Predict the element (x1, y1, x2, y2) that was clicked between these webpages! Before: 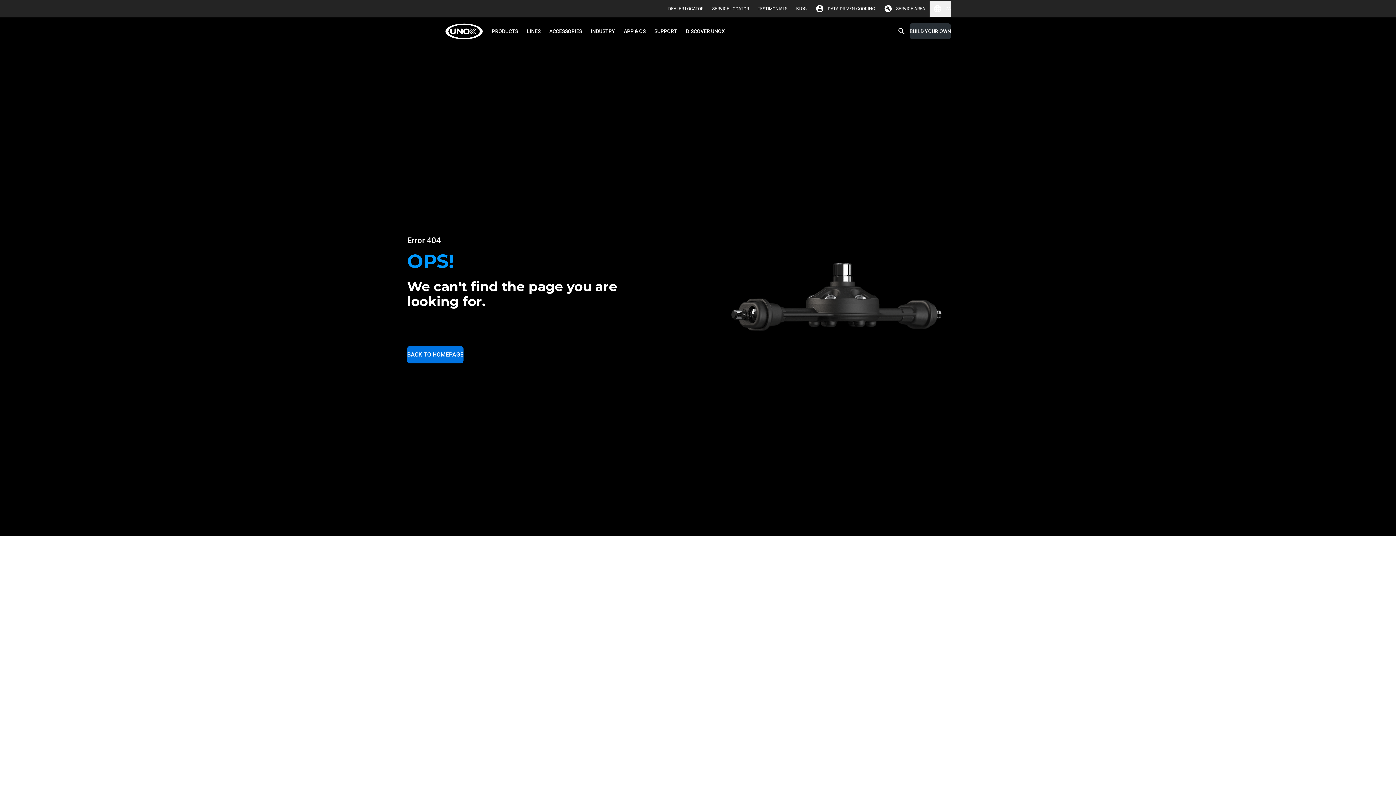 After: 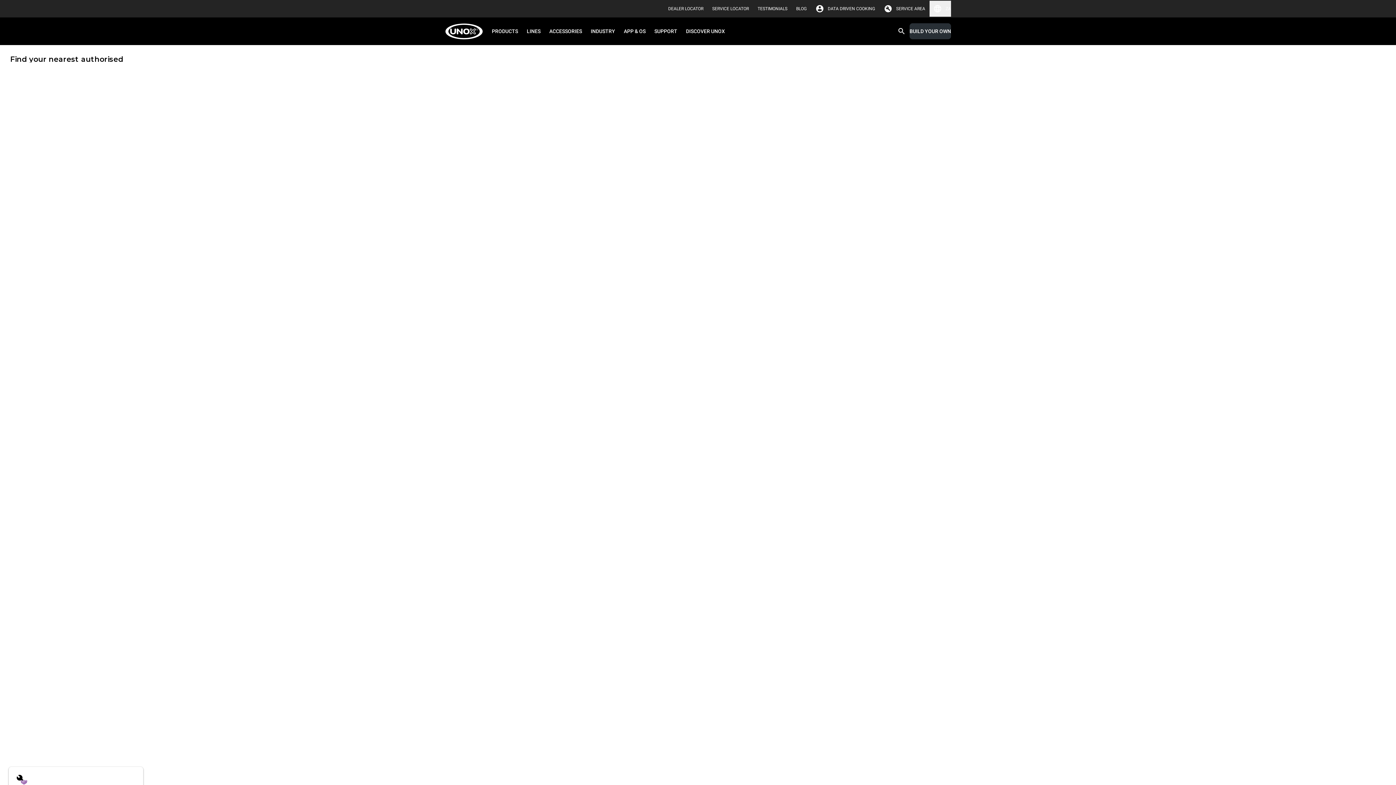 Action: bbox: (712, 2, 749, 14) label: SERVICE LOCATOR